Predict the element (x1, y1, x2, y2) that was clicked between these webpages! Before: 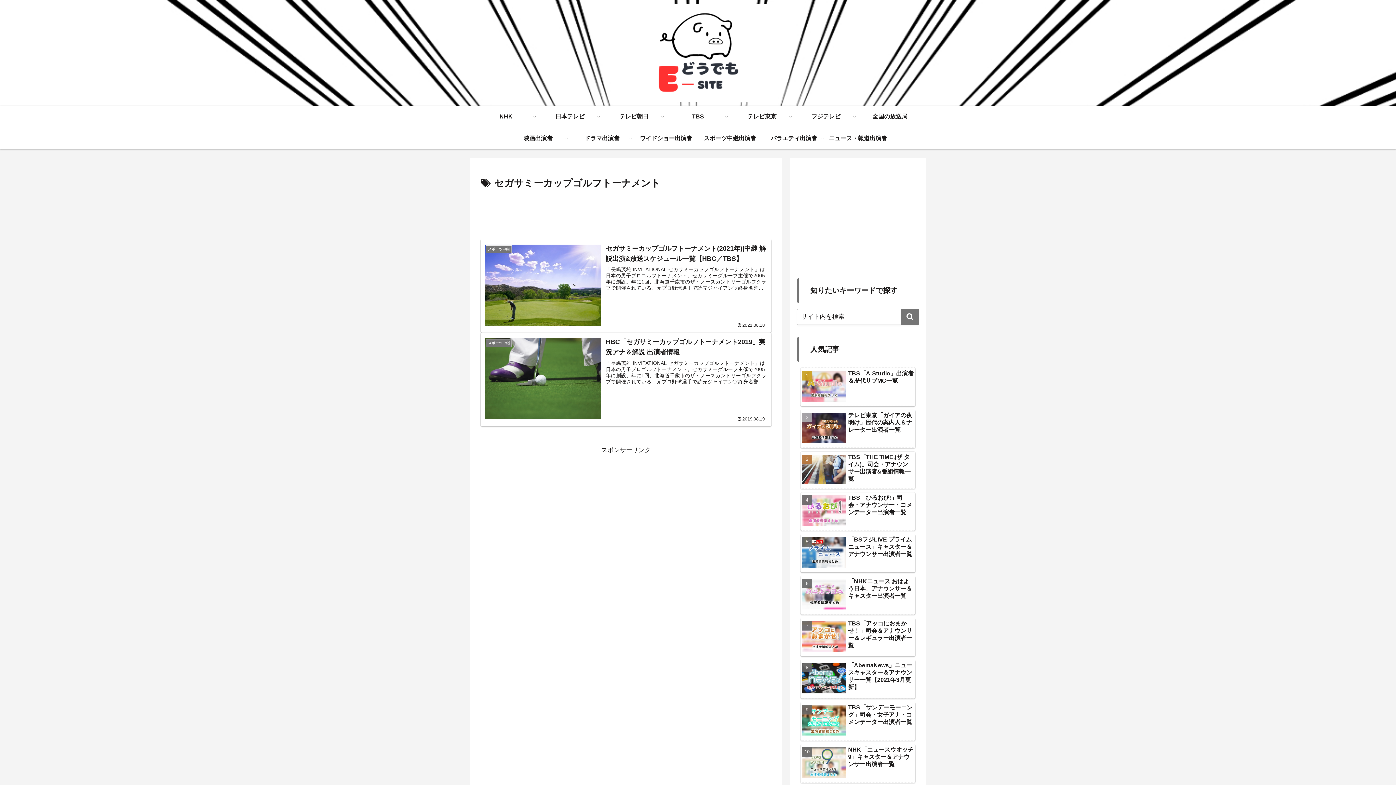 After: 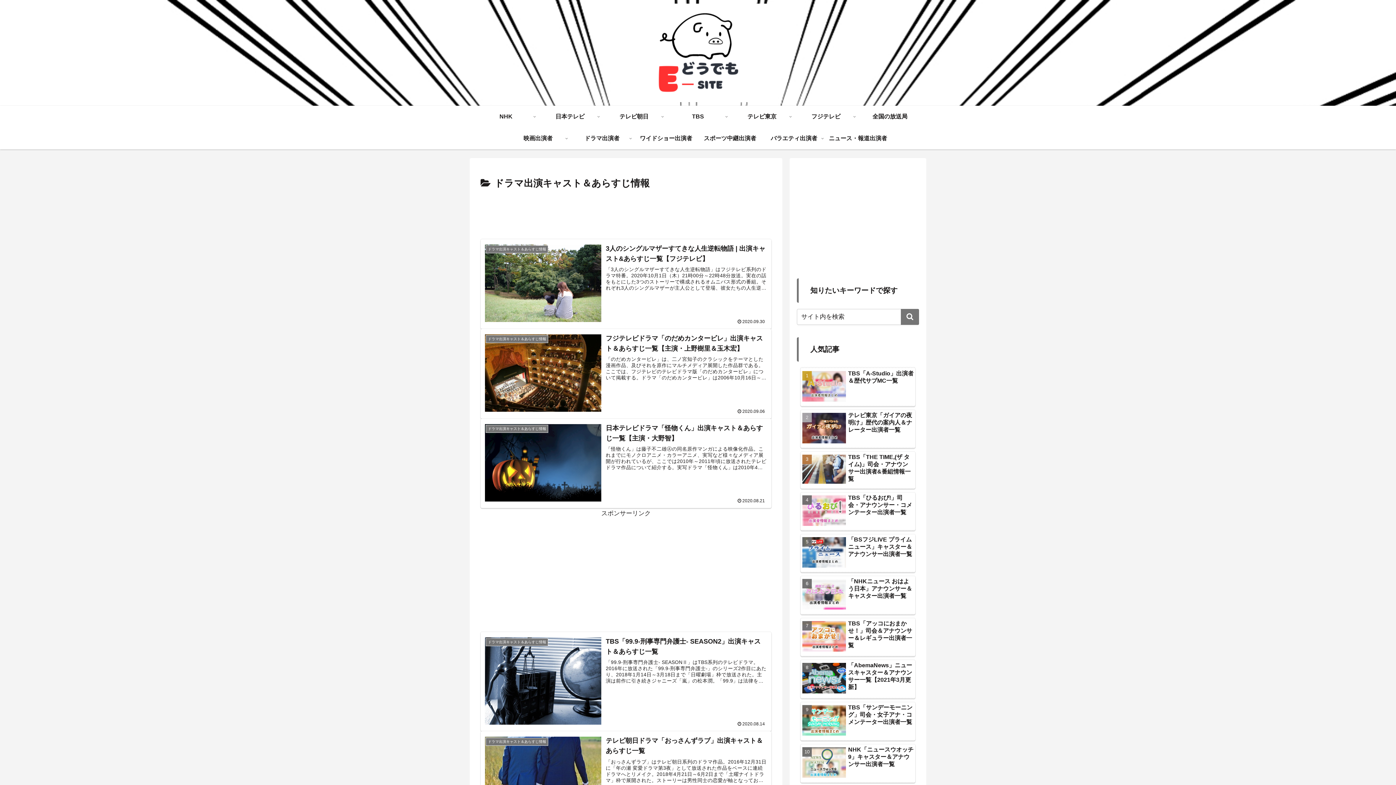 Action: label: ドラマ出演者 bbox: (570, 127, 634, 149)